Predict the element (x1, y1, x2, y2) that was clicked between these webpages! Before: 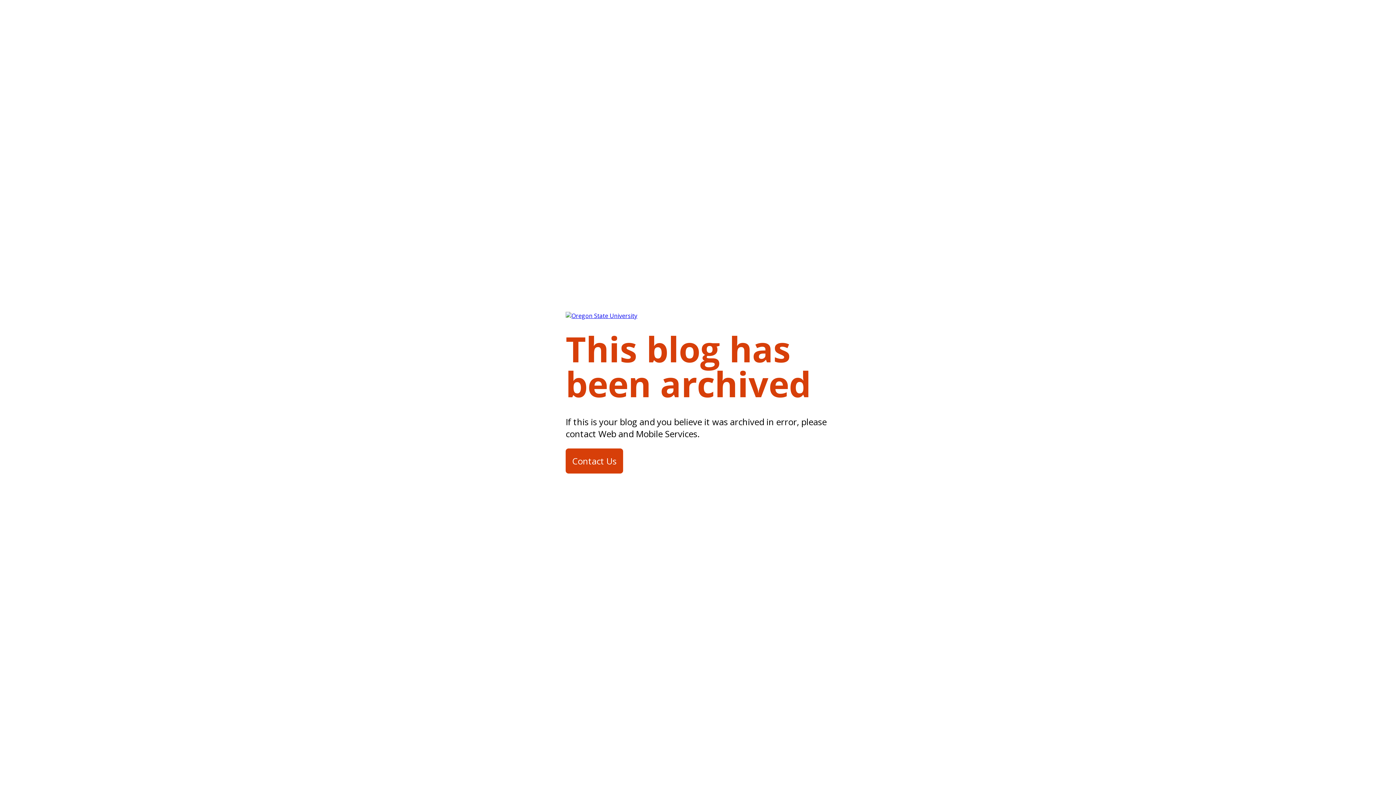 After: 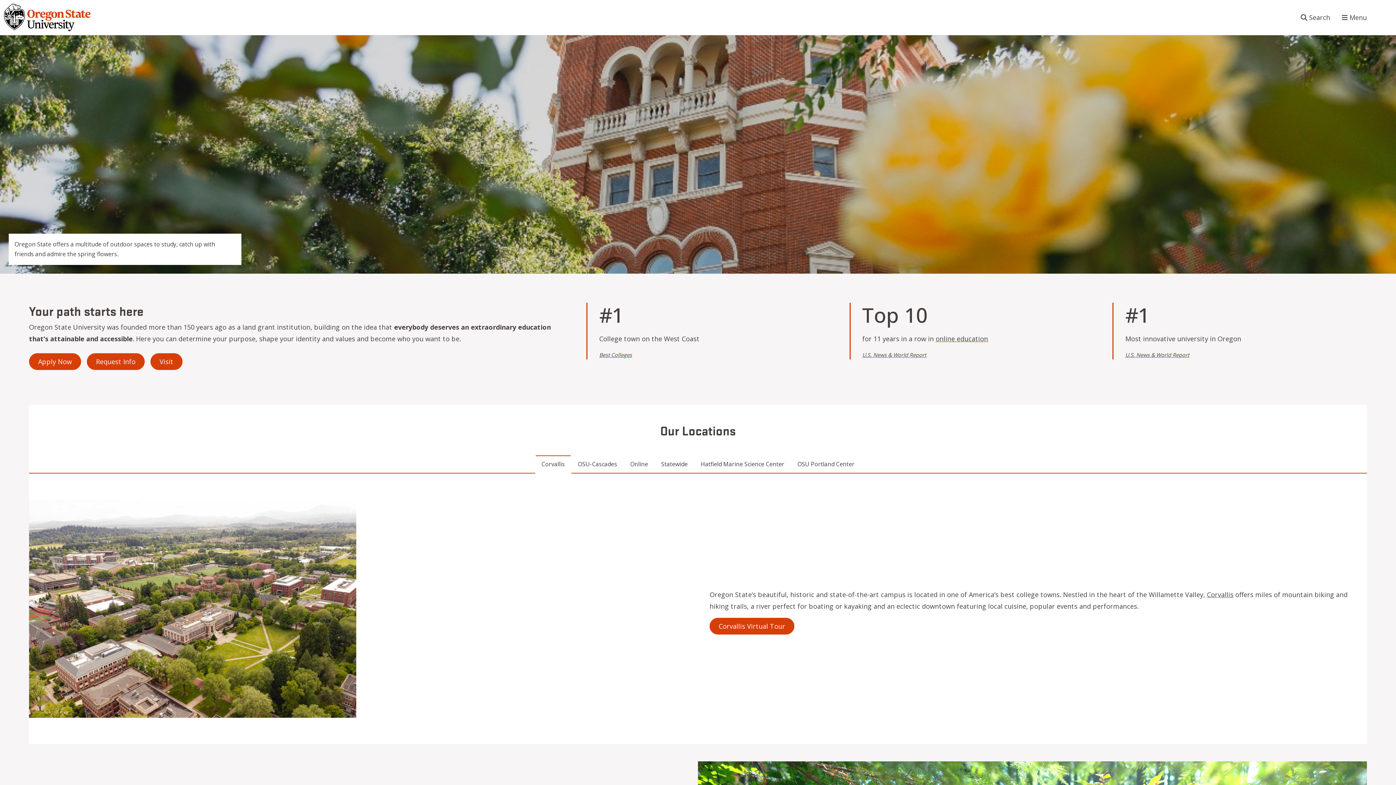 Action: bbox: (565, 311, 637, 325)